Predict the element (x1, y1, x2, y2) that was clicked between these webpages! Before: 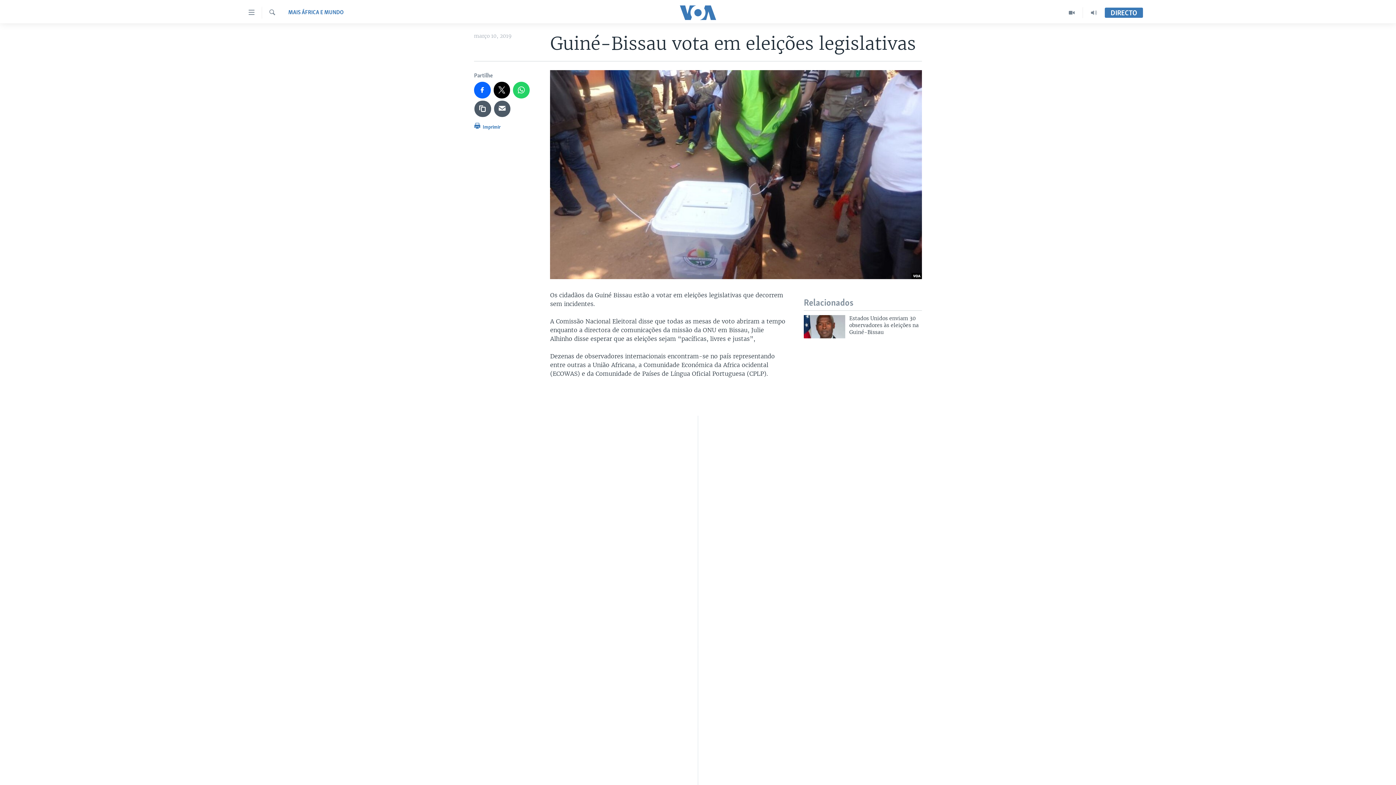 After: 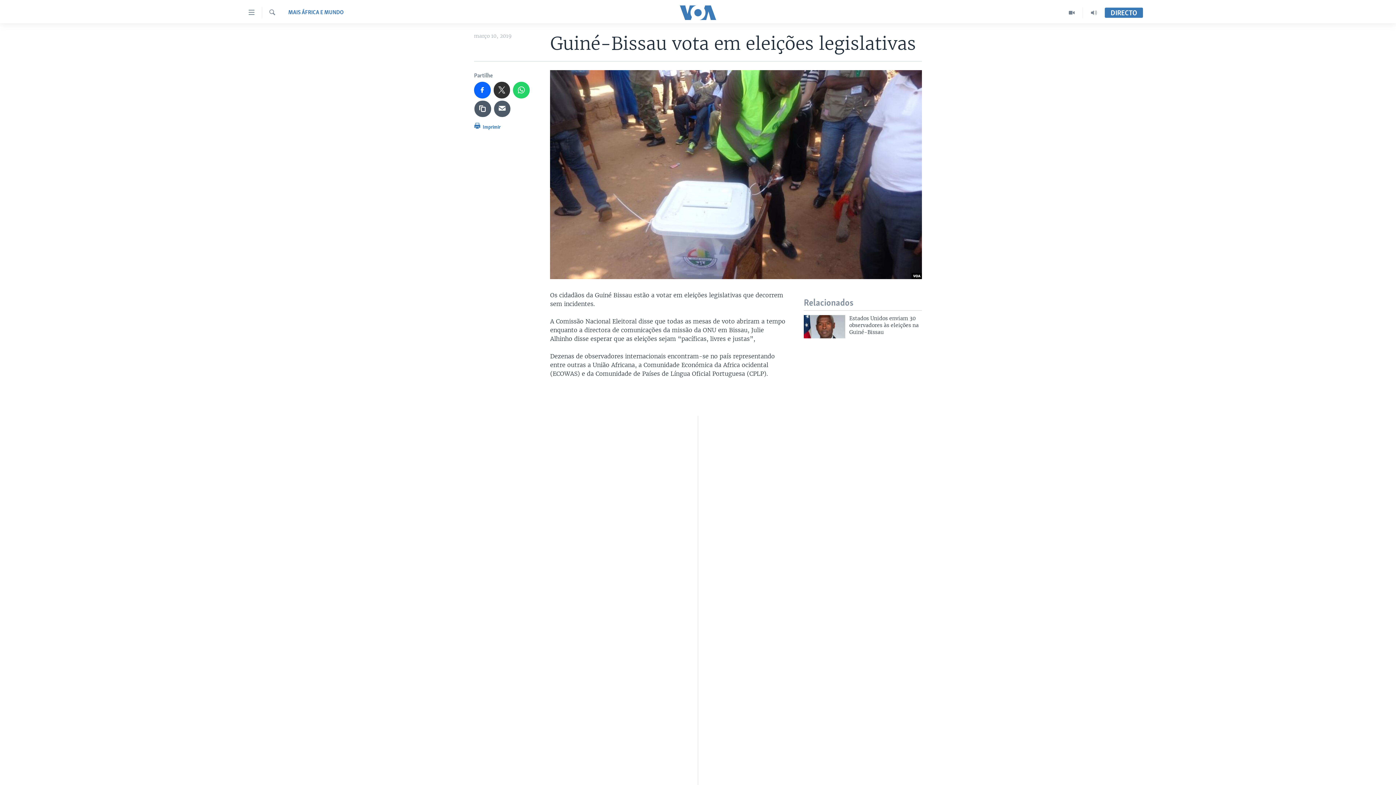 Action: bbox: (493, 81, 510, 98)